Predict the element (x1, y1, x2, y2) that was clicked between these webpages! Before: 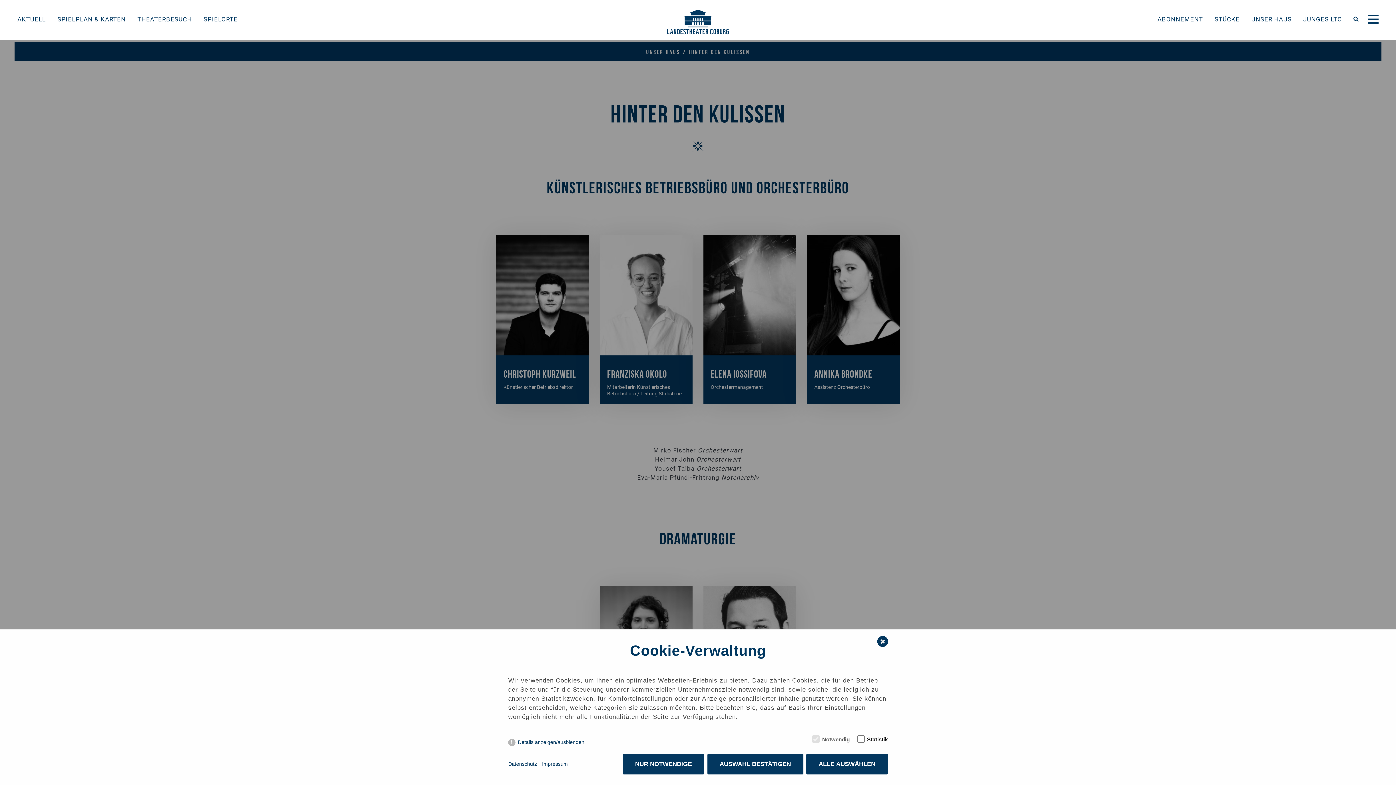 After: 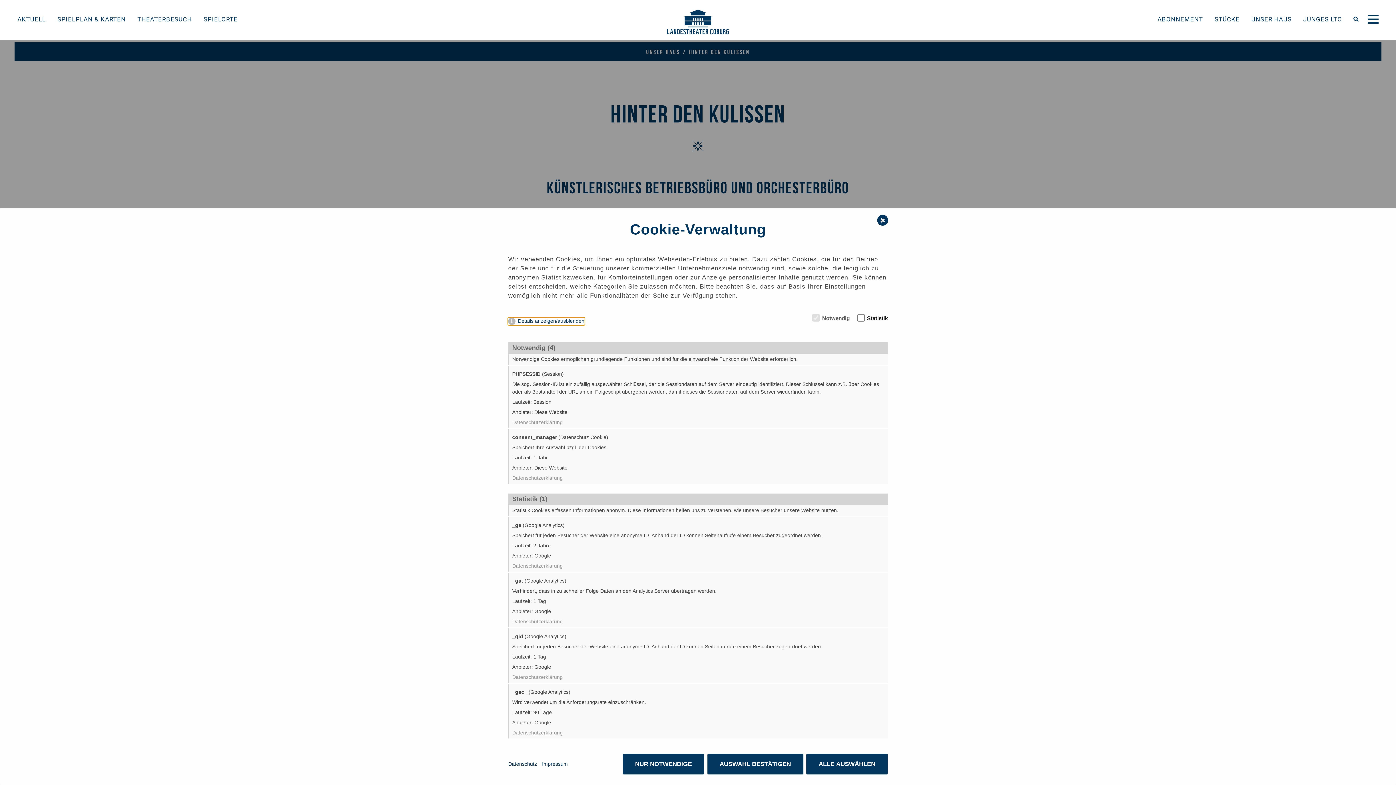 Action: label: Details anzeigen/ausblenden bbox: (508, 739, 584, 746)